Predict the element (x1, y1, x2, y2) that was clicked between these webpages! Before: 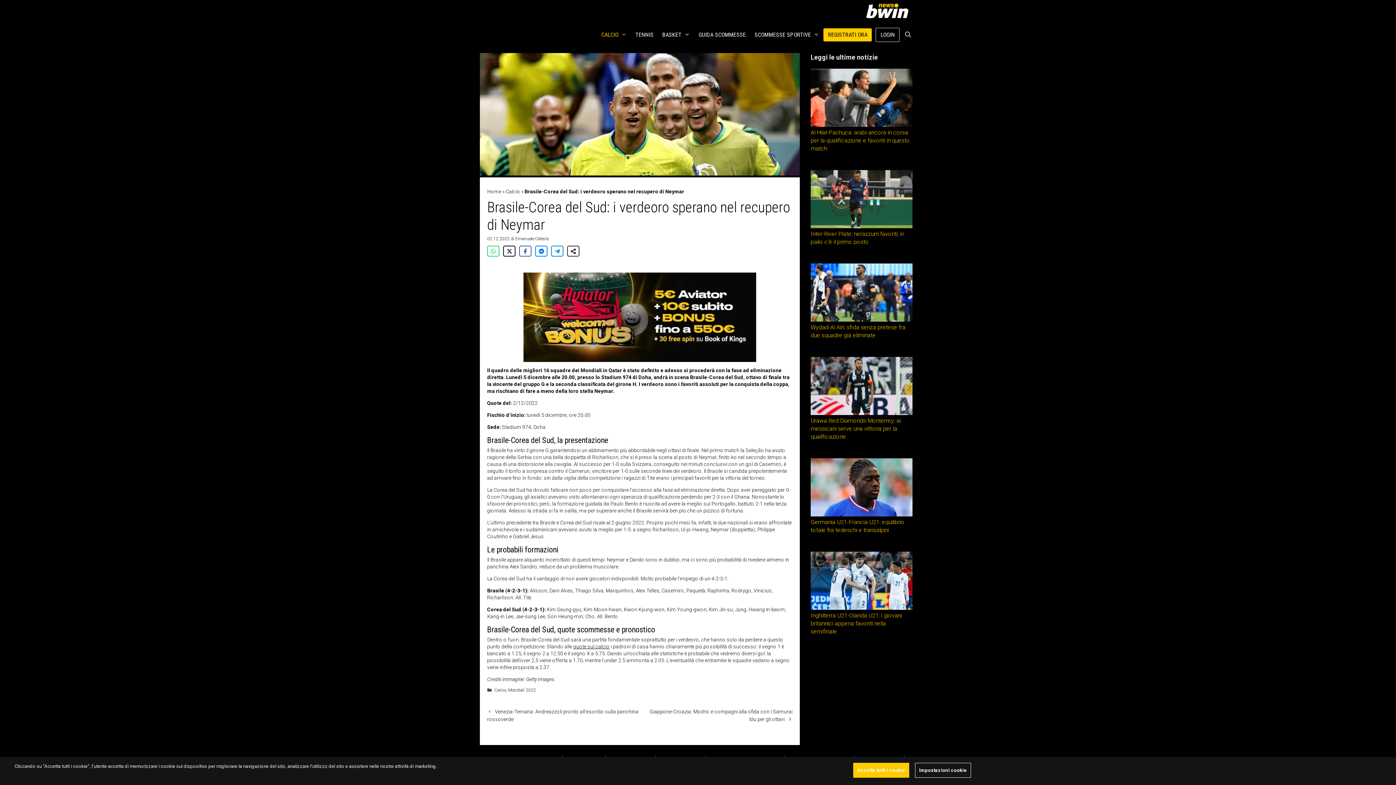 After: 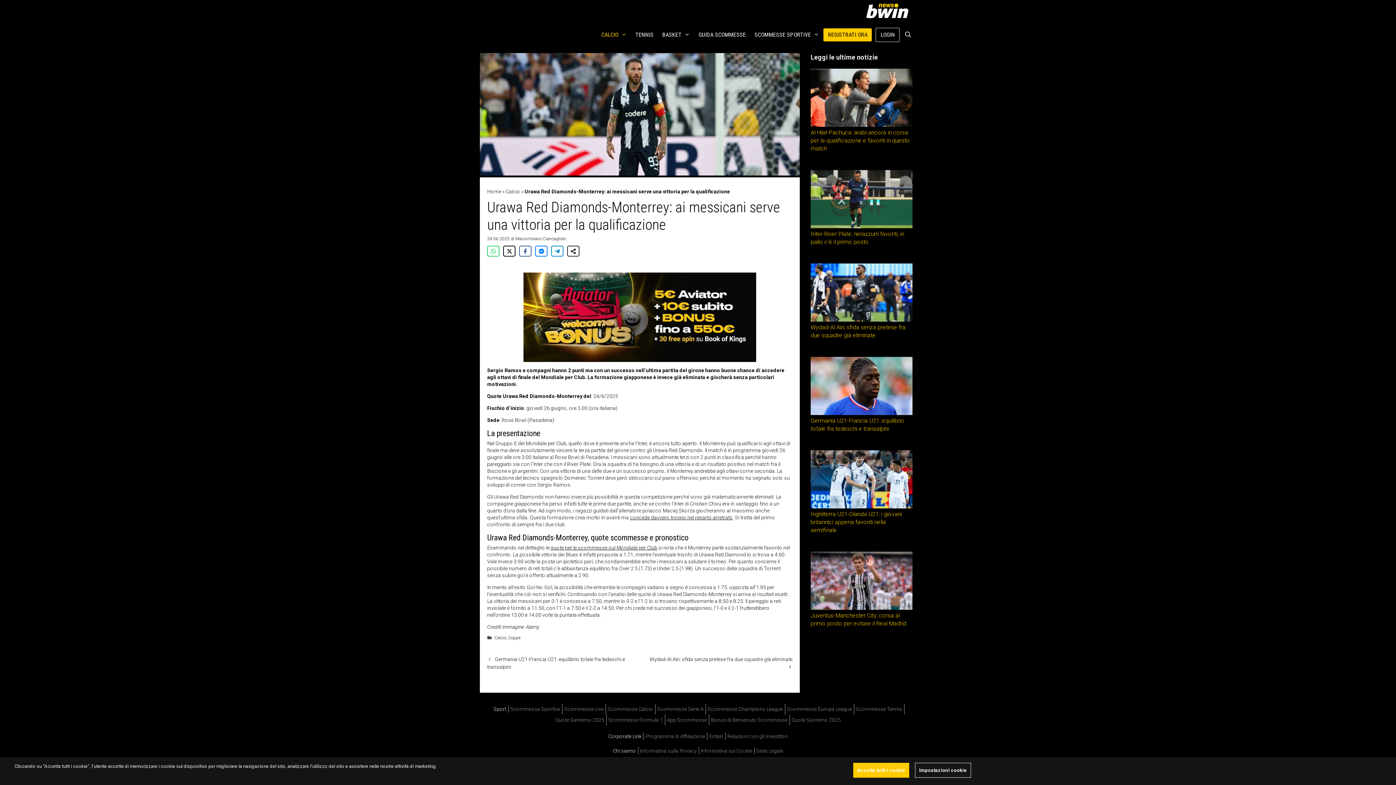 Action: bbox: (810, 410, 912, 416)